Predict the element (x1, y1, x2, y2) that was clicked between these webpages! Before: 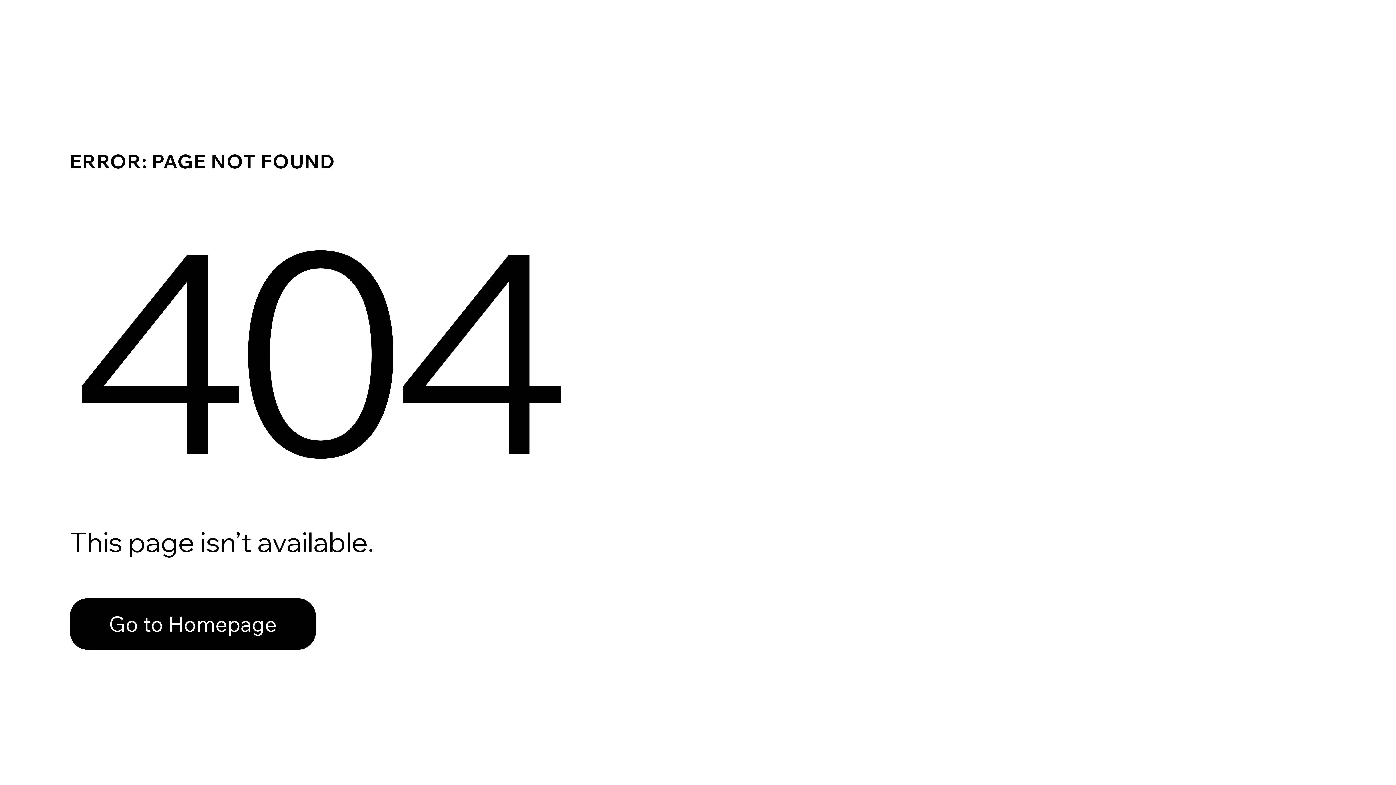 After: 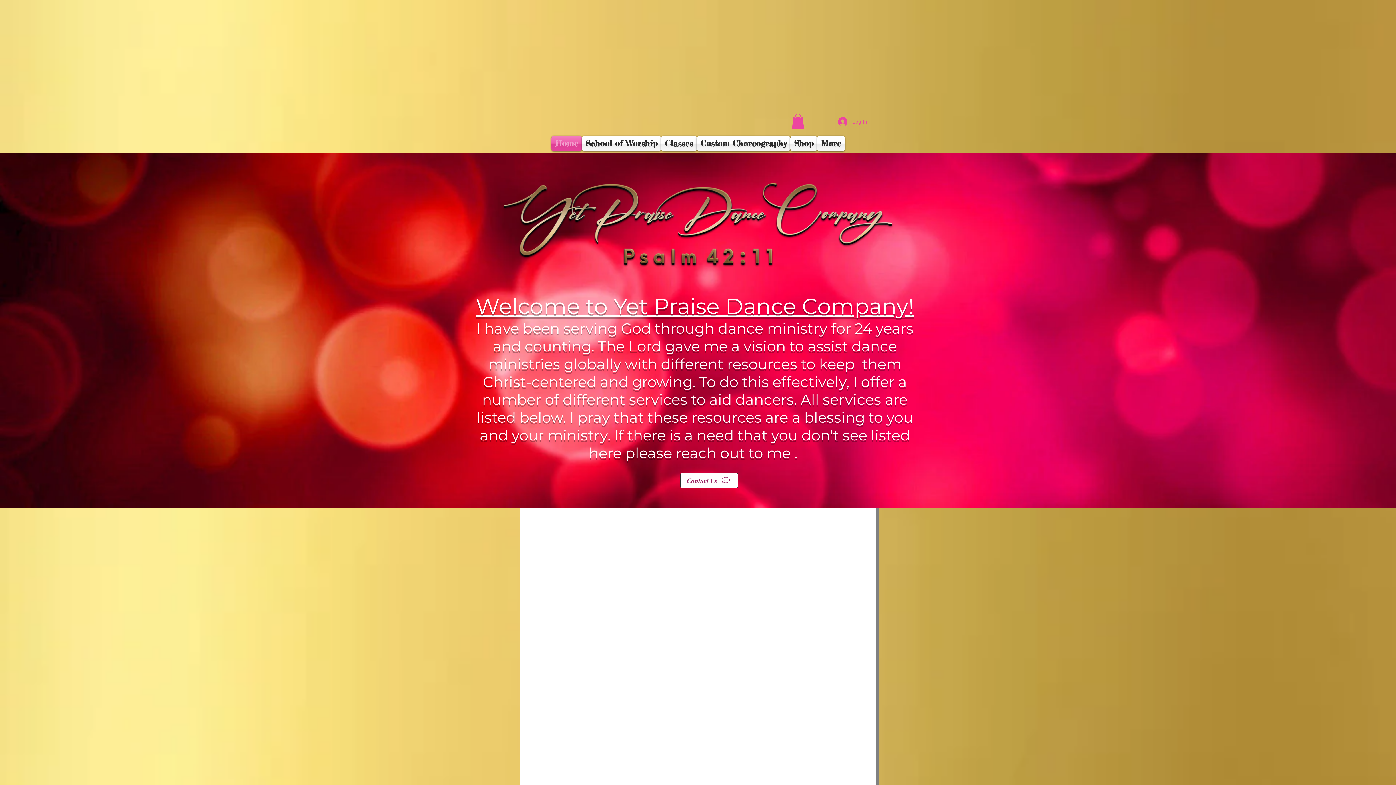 Action: bbox: (69, 598, 316, 650) label: Go to Homepage